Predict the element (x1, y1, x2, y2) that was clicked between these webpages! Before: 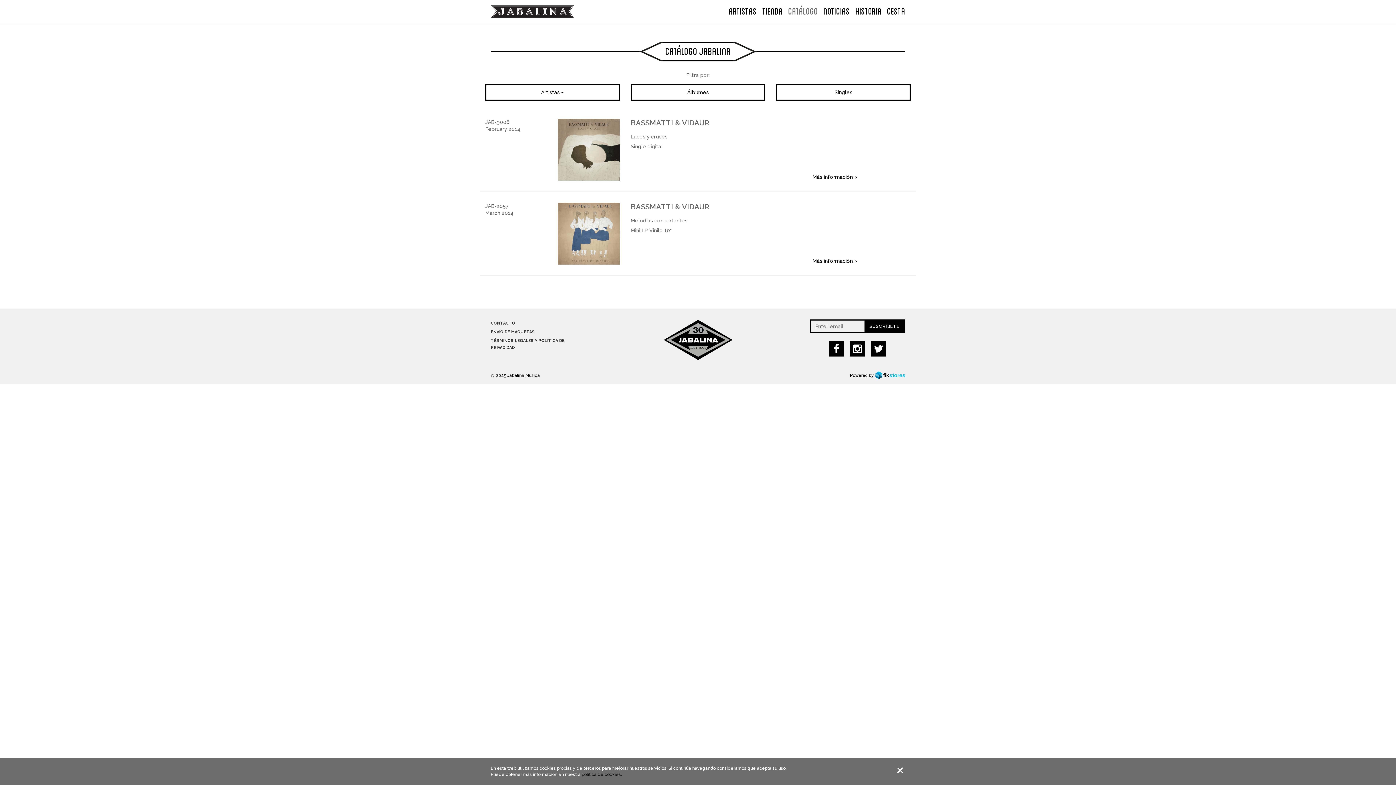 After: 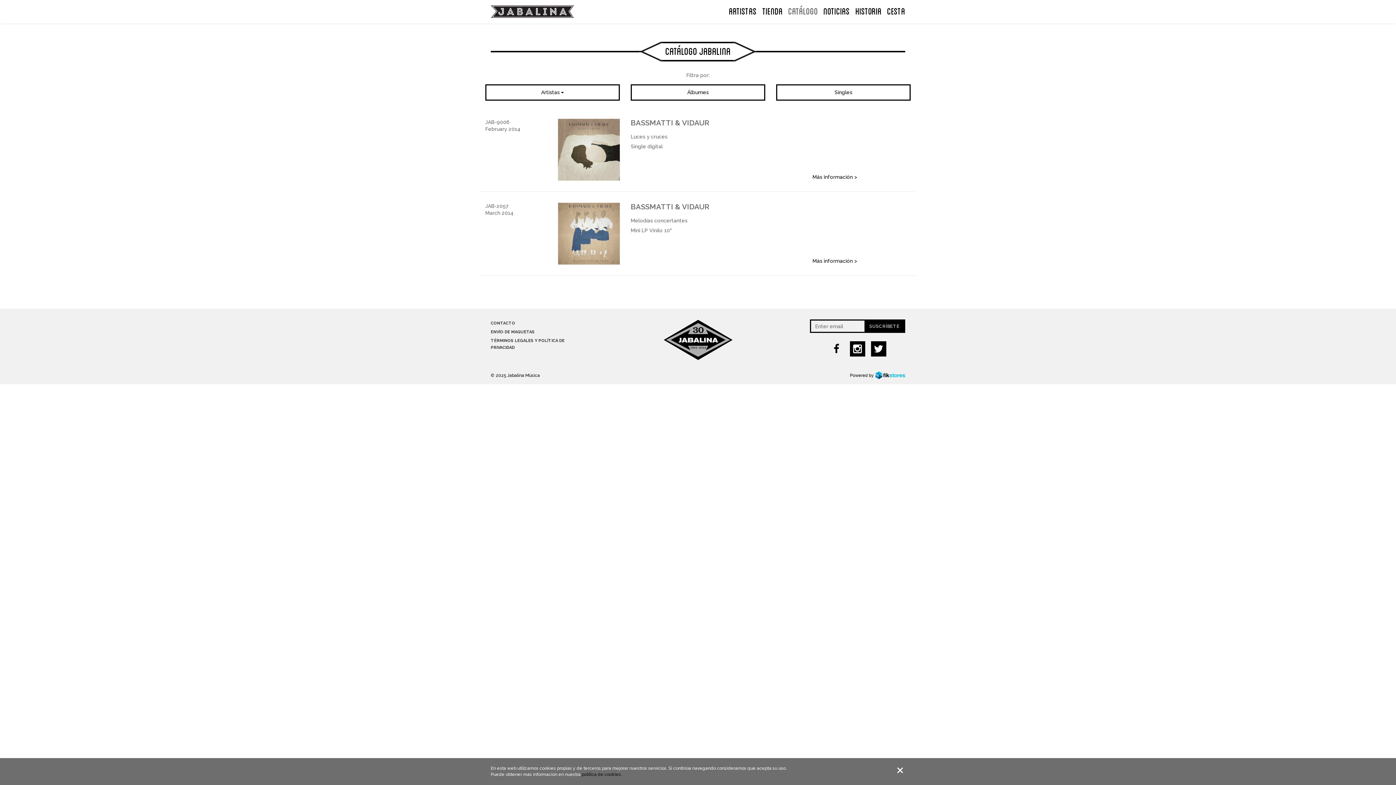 Action: bbox: (829, 341, 843, 356)